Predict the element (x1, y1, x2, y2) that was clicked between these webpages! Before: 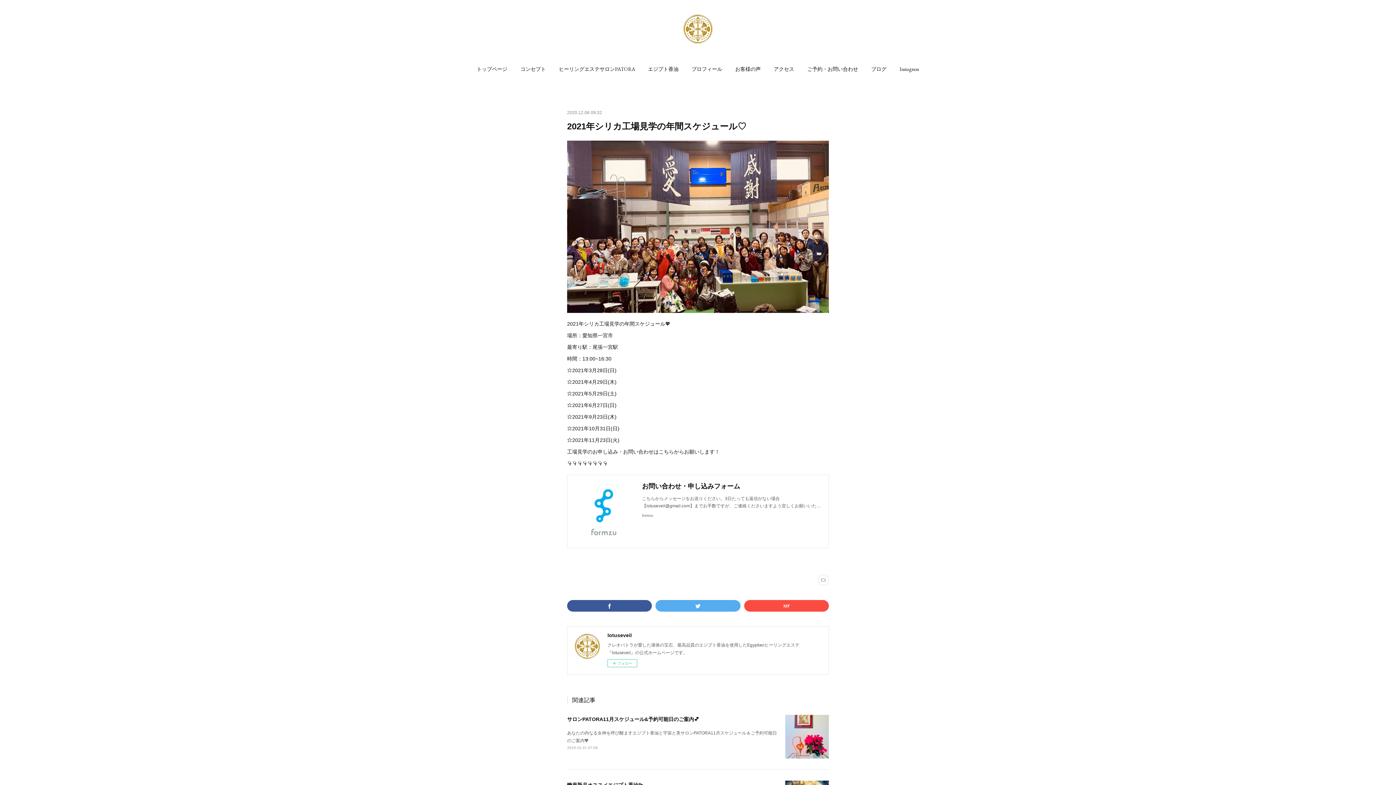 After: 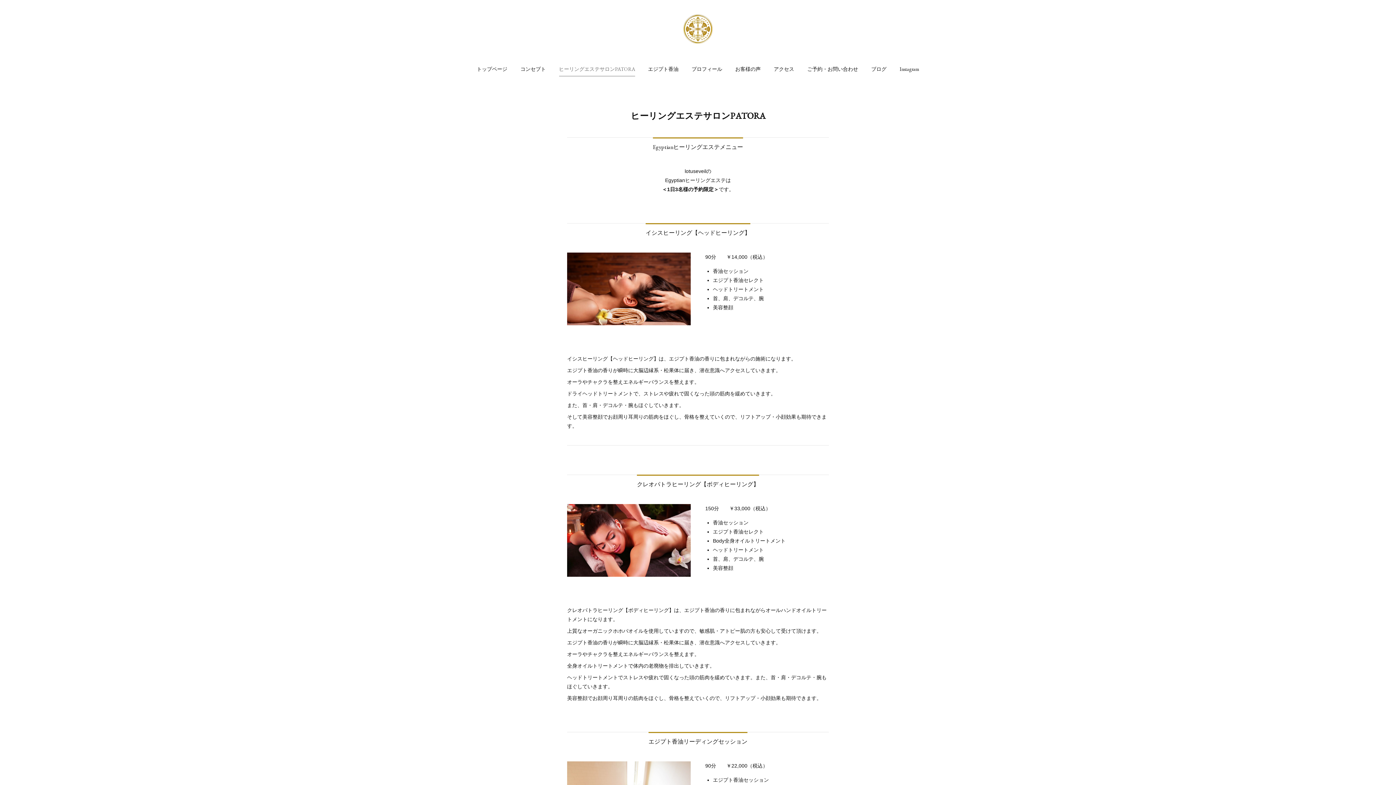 Action: label: ヒーリングエステサロンPATORA bbox: (559, 58, 635, 80)